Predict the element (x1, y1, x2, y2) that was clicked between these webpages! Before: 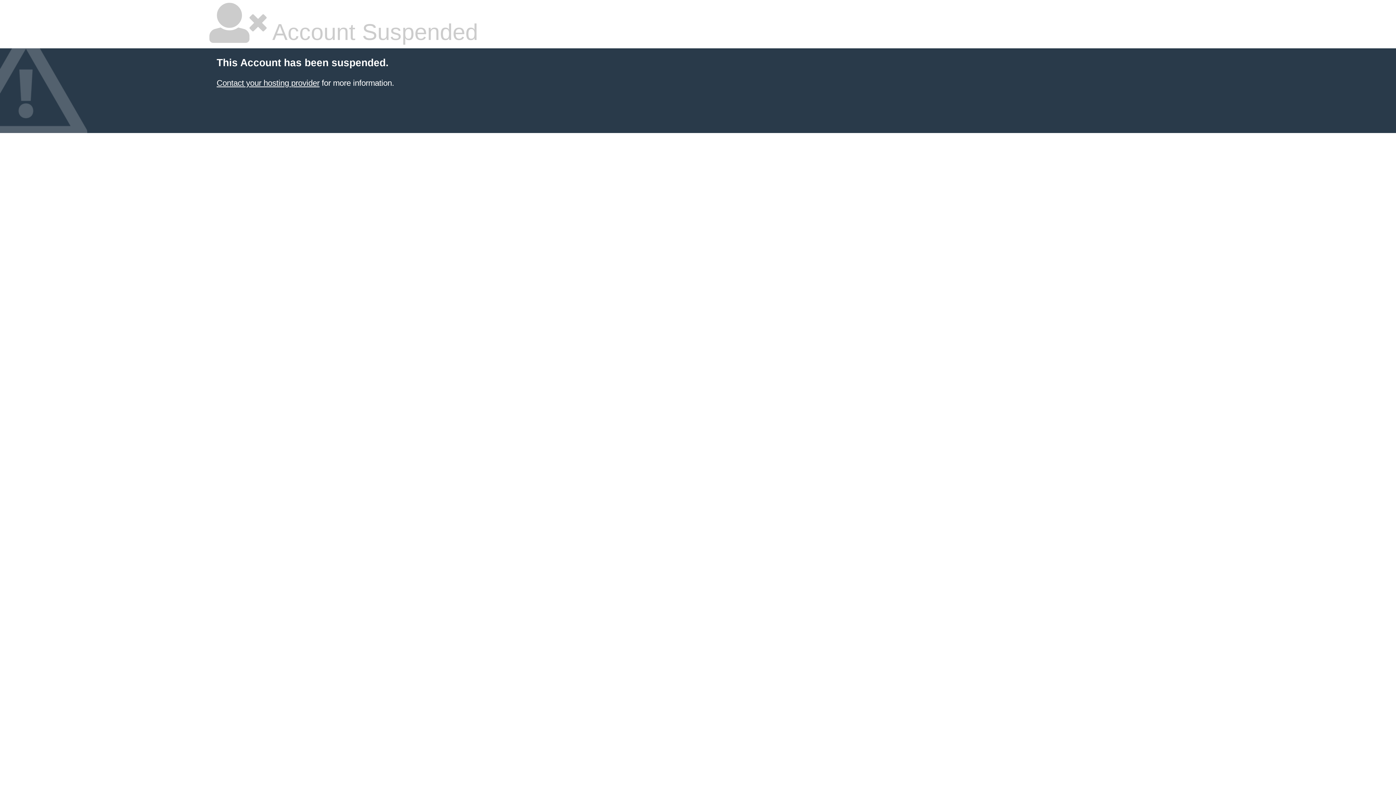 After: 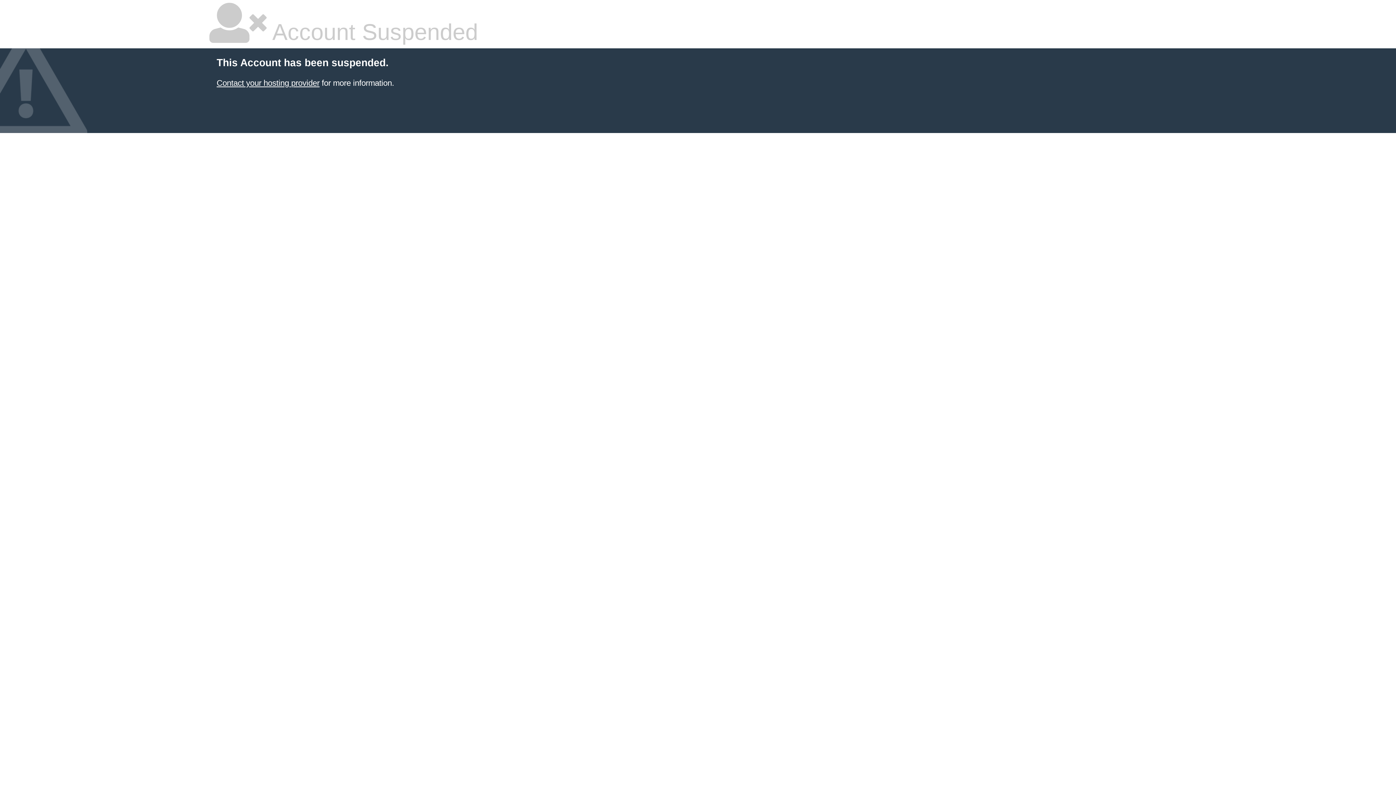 Action: label: Contact your hosting provider bbox: (216, 78, 319, 87)